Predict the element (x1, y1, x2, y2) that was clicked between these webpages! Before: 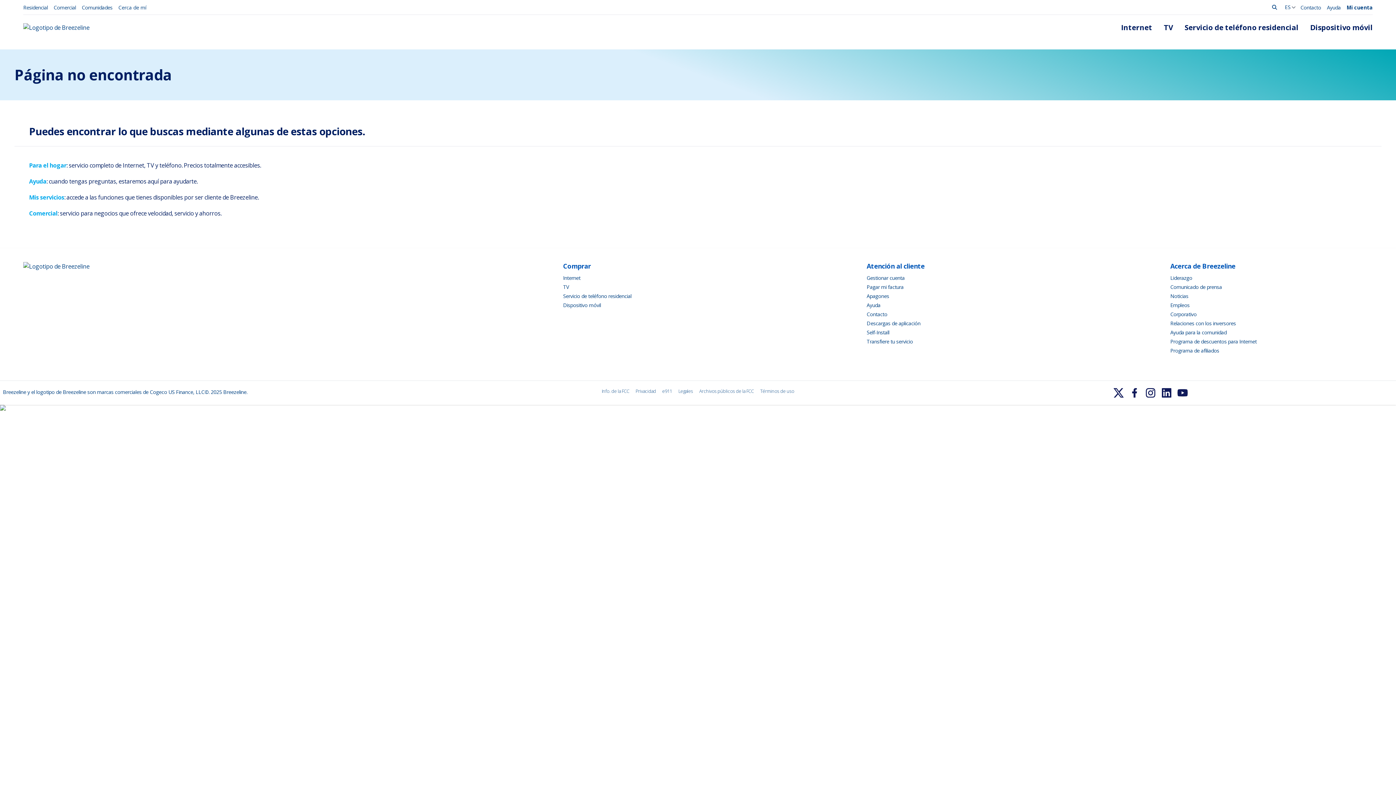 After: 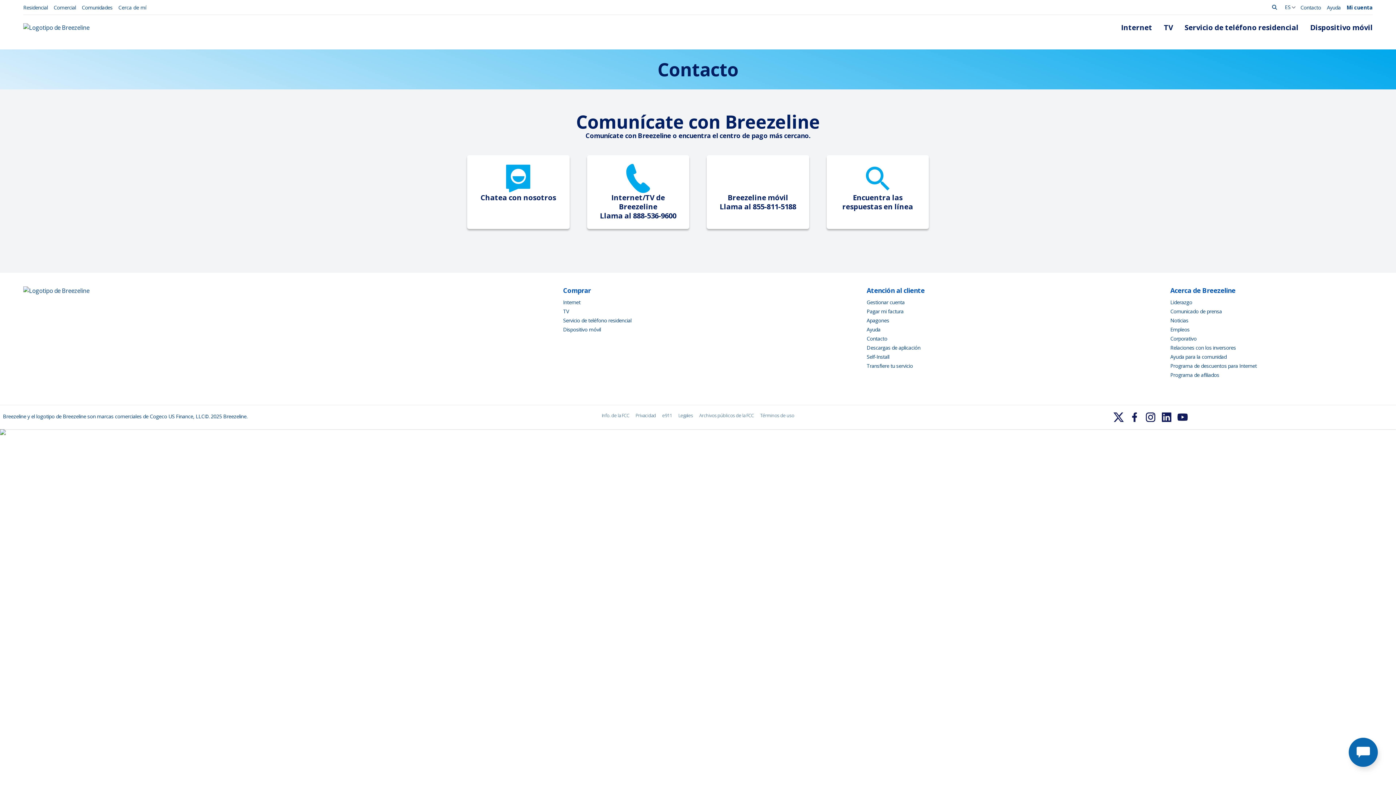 Action: label: Contacto bbox: (1297, 0, 1324, 14)